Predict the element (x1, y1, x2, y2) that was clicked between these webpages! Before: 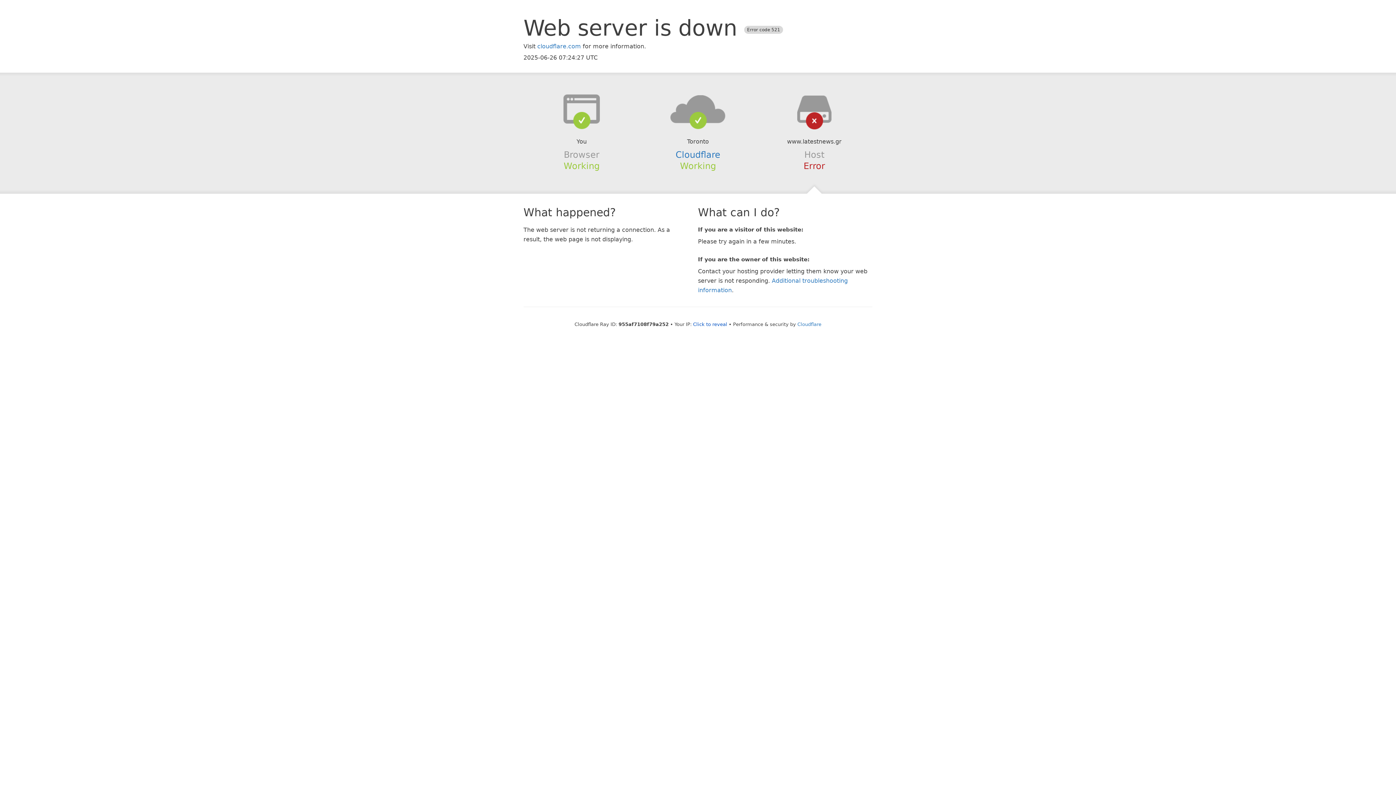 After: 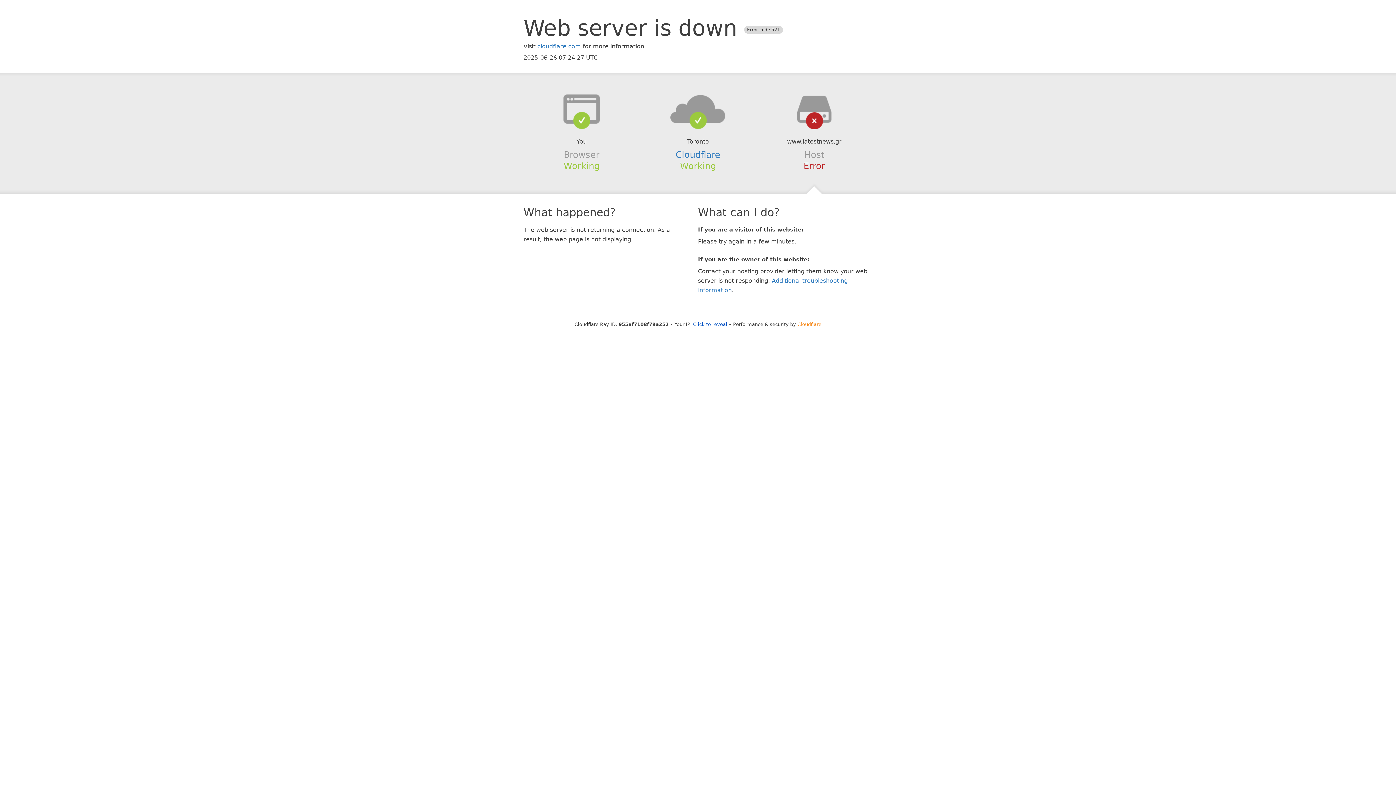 Action: label: Cloudflare bbox: (797, 321, 821, 327)